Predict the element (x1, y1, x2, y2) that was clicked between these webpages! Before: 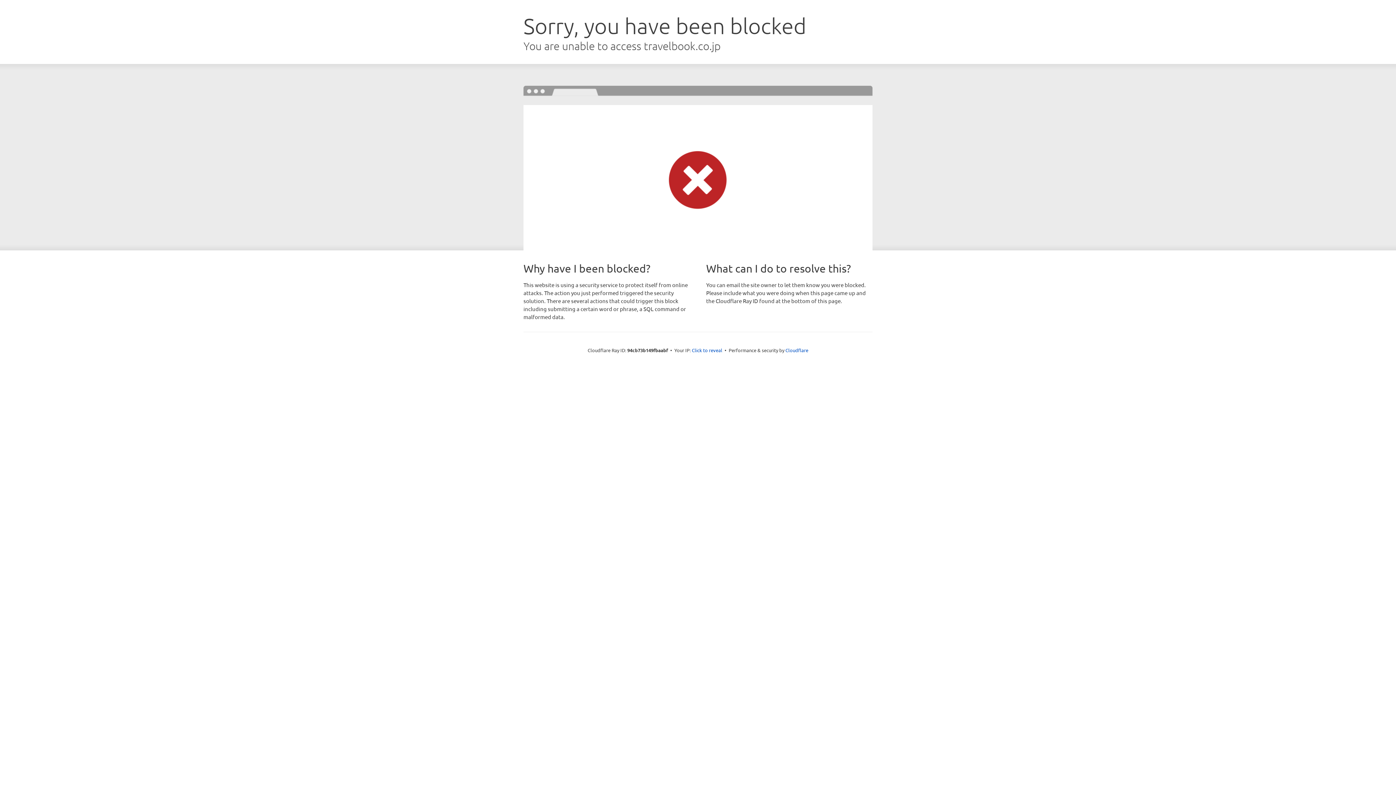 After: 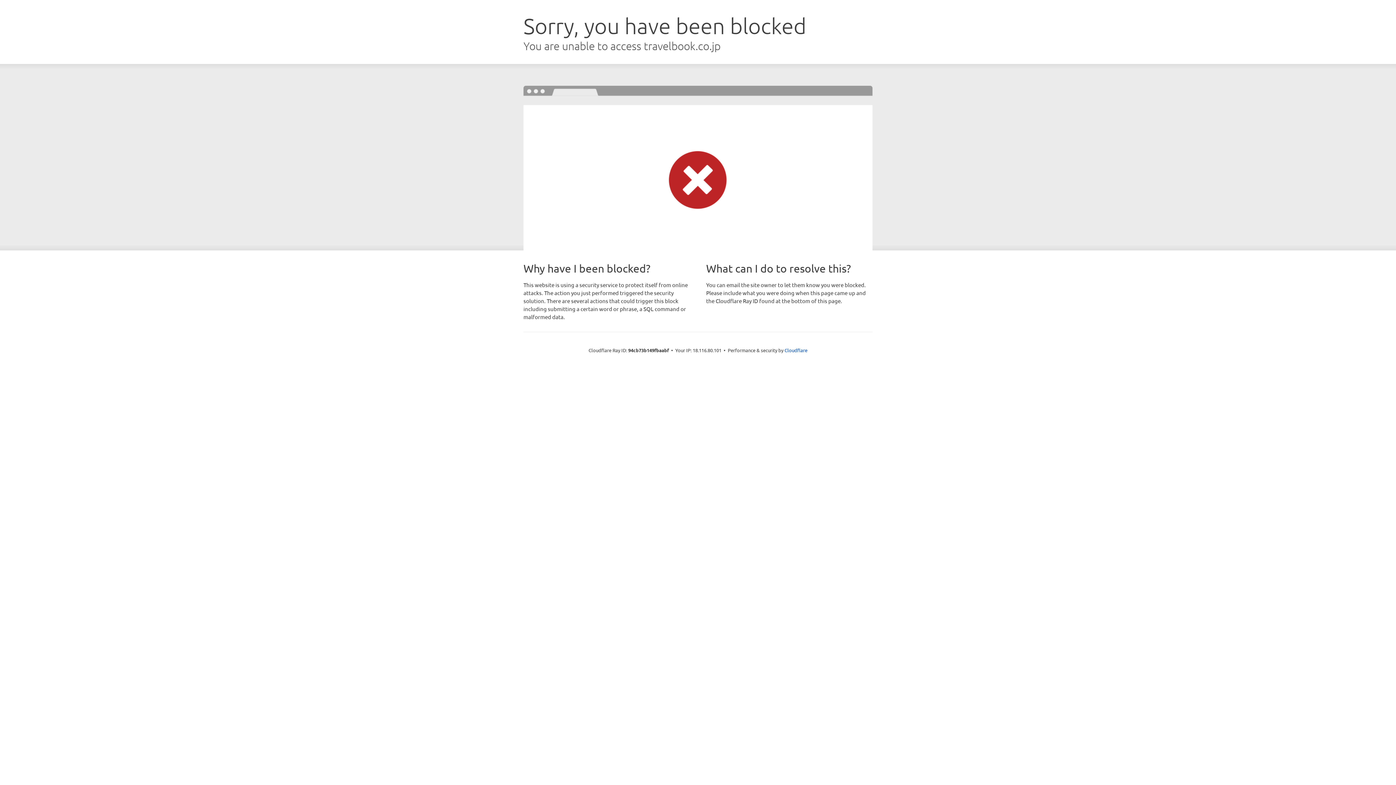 Action: bbox: (692, 346, 722, 353) label: Click to reveal